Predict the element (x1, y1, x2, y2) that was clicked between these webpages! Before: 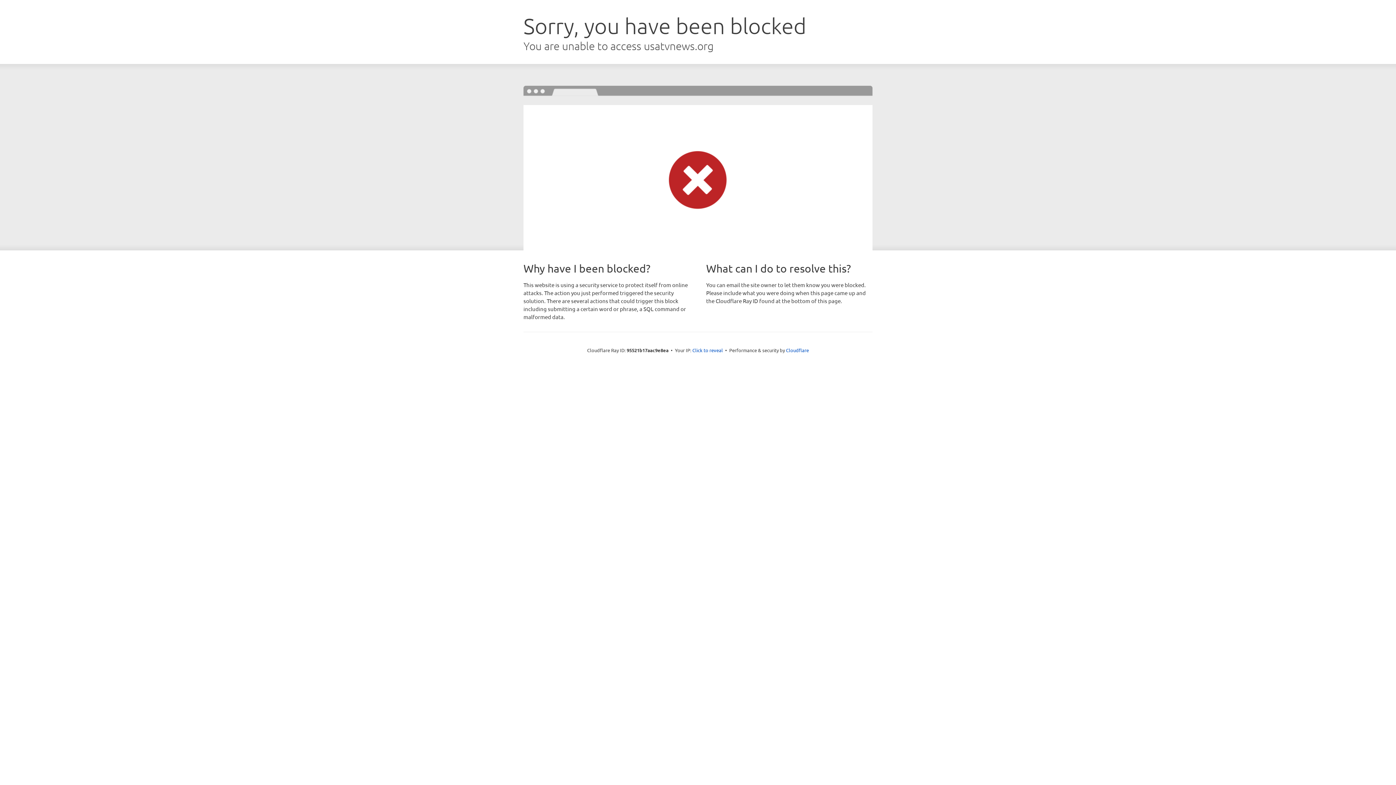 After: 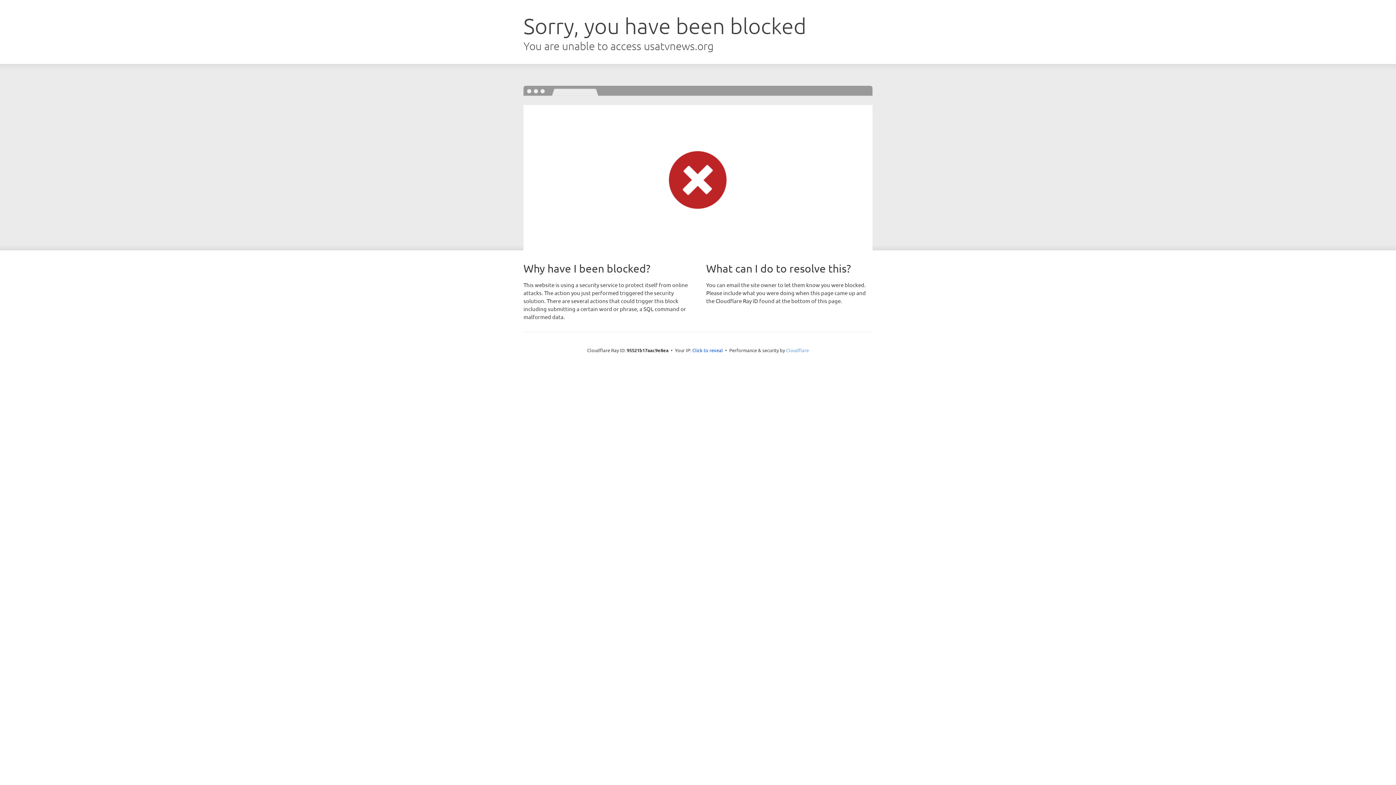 Action: bbox: (786, 347, 809, 353) label: Cloudflare